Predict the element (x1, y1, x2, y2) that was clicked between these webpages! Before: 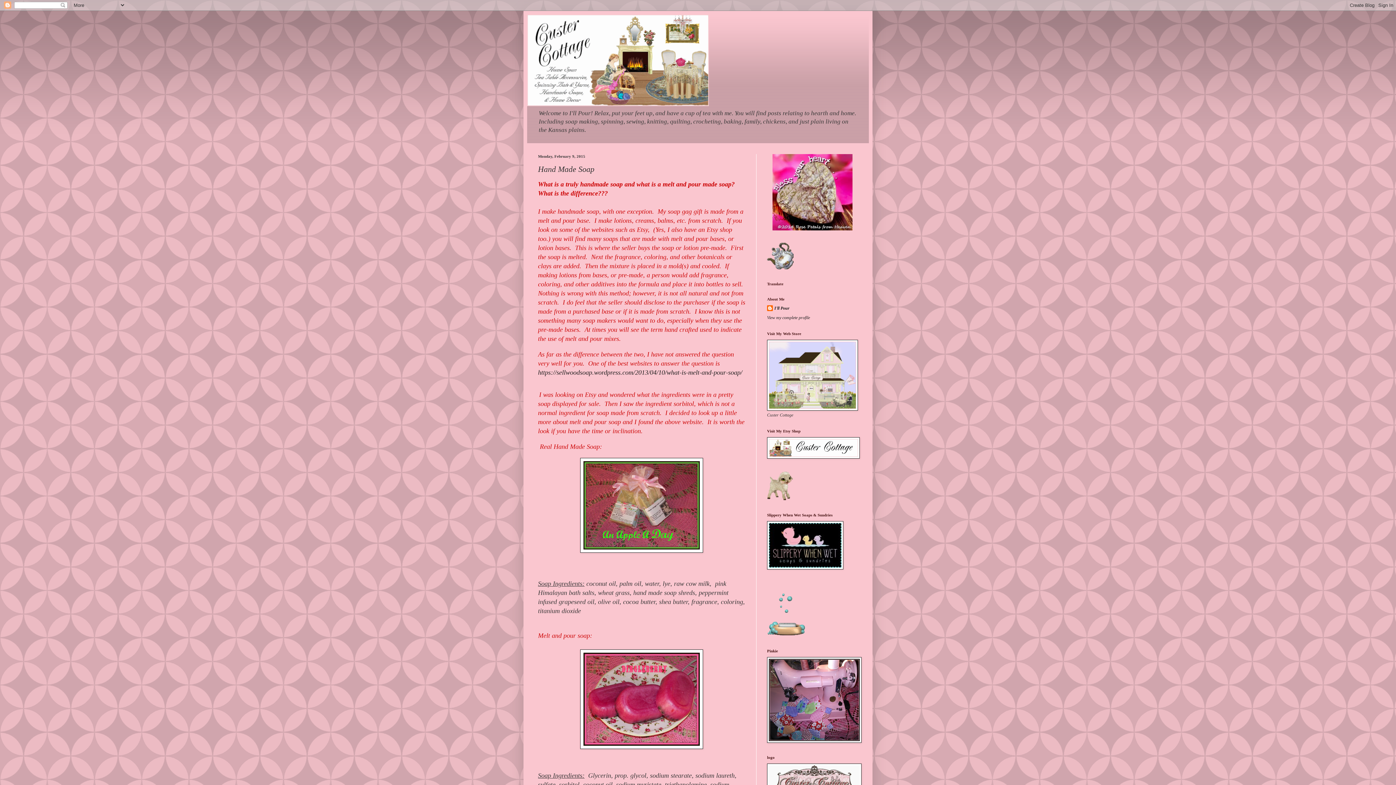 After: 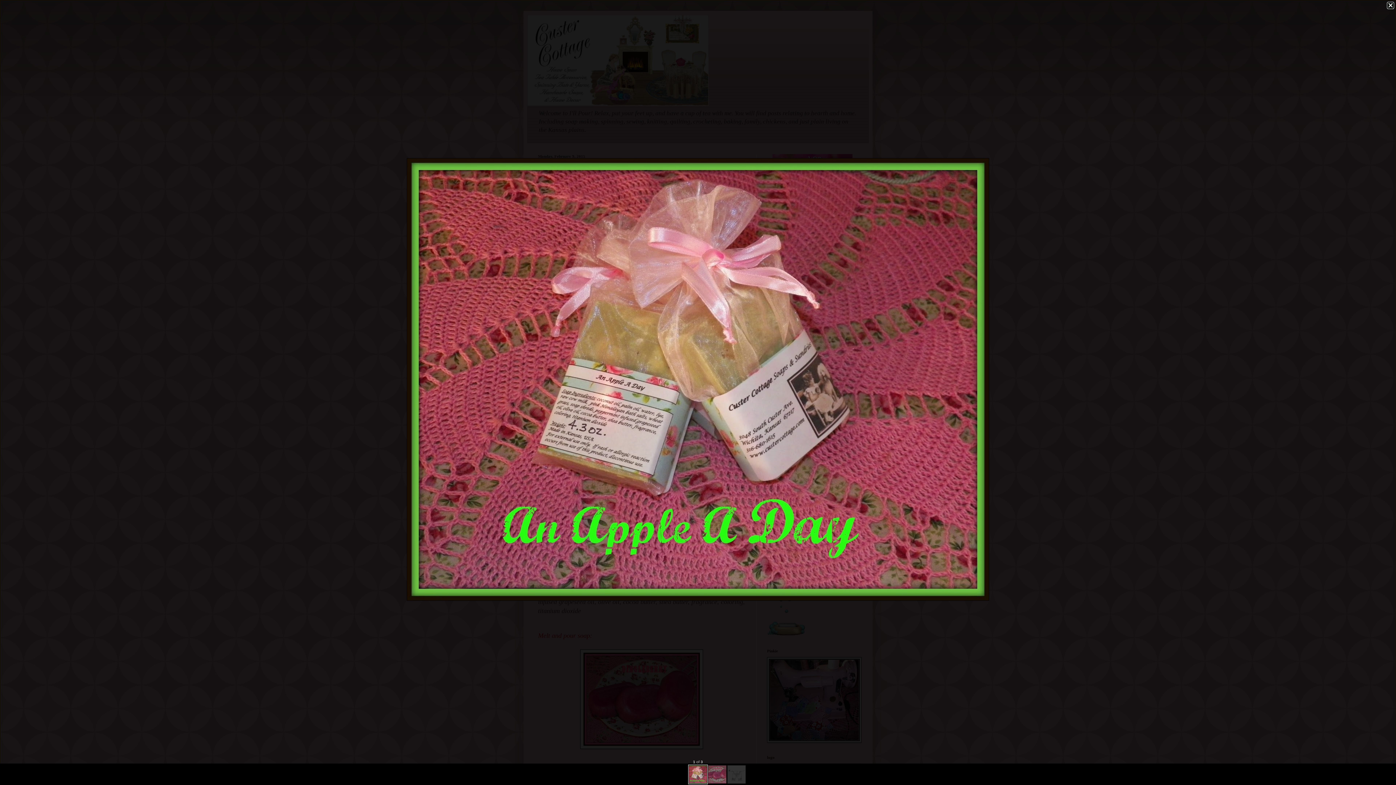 Action: bbox: (580, 548, 703, 554)